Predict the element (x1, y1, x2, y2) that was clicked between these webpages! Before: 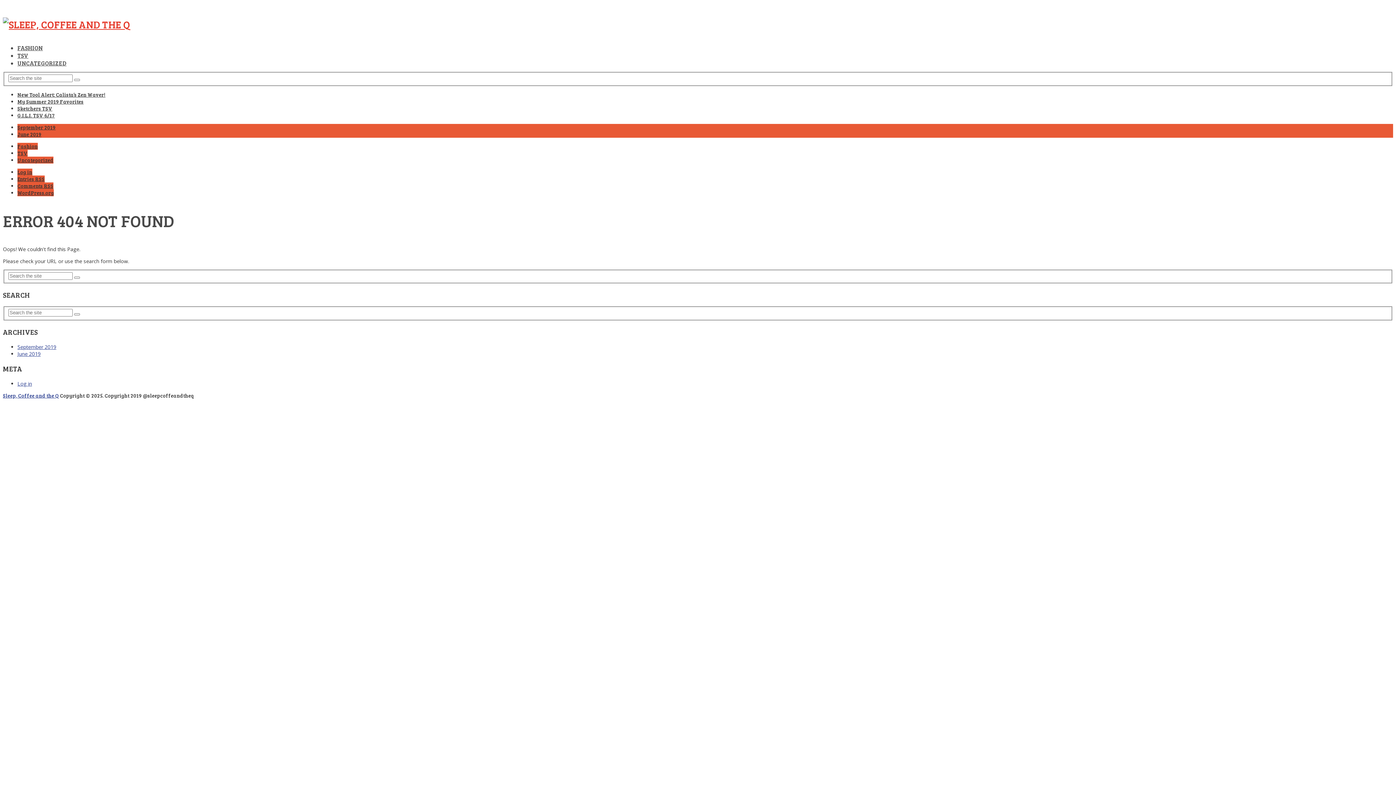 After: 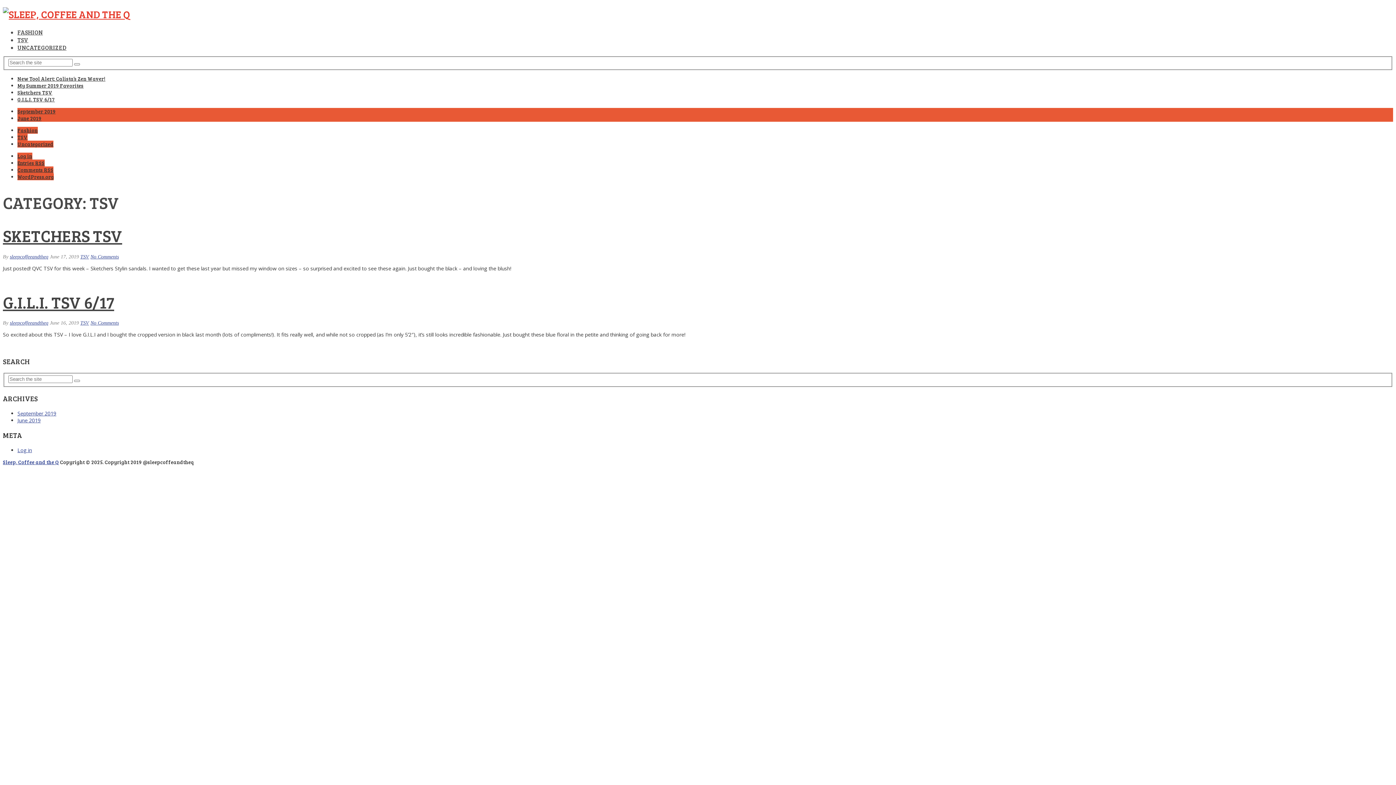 Action: label: TSV bbox: (17, 51, 28, 59)